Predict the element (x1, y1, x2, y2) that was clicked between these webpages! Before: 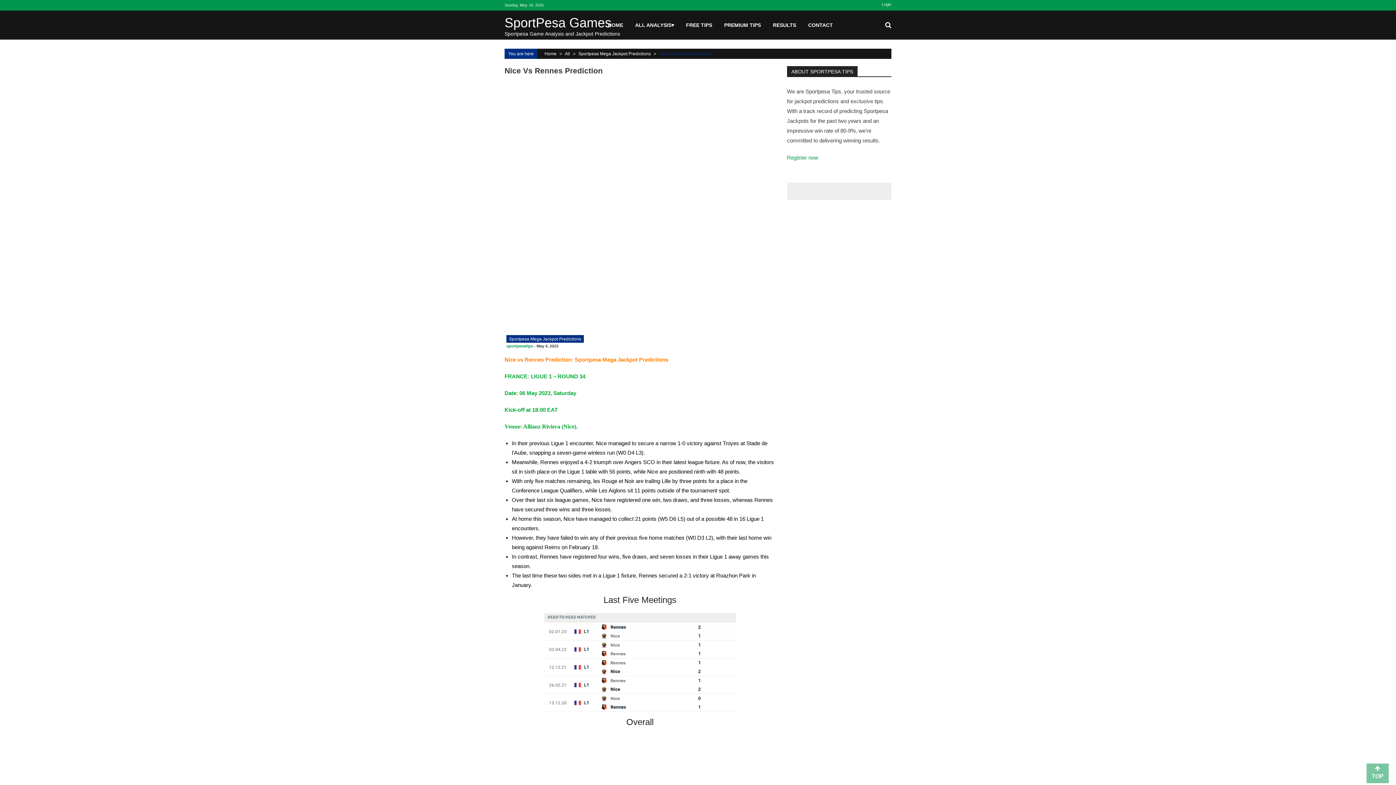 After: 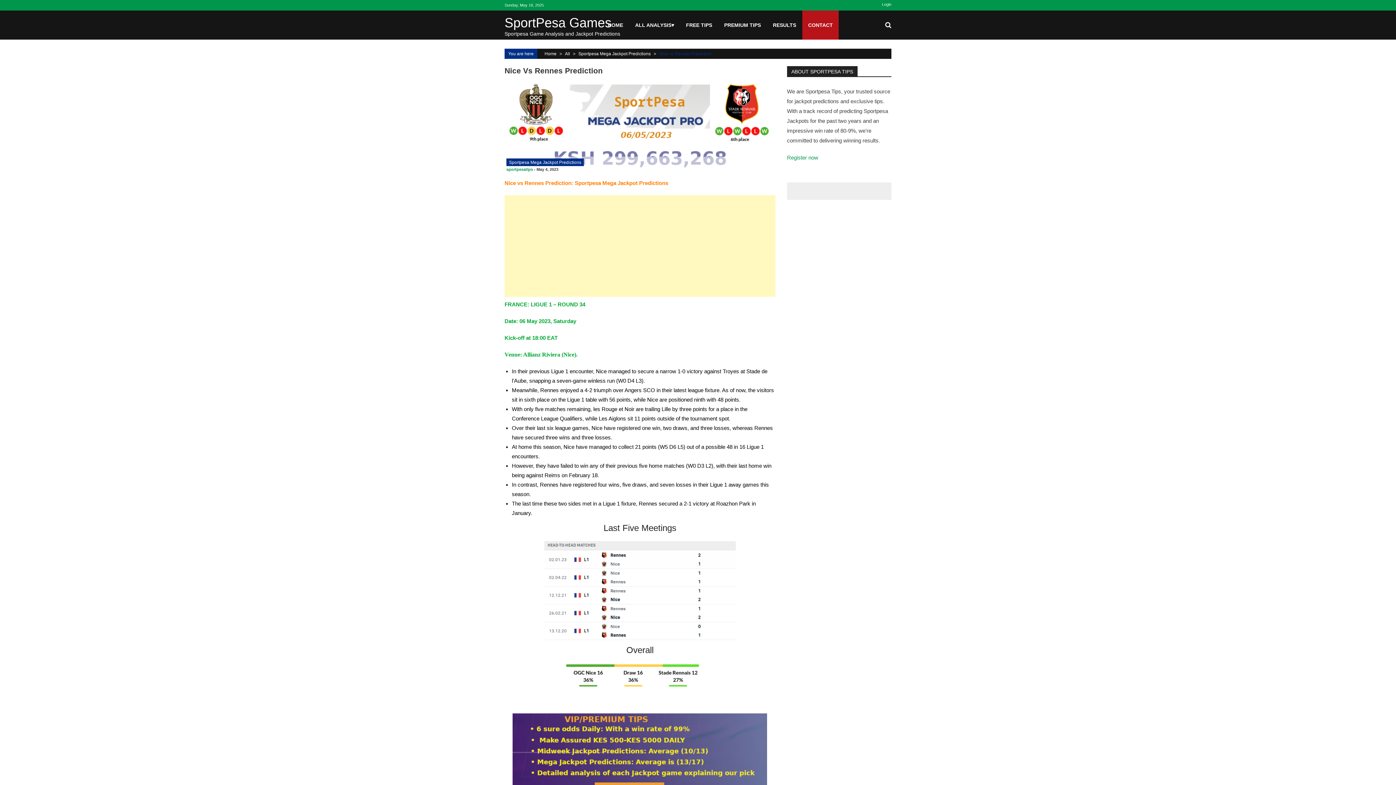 Action: label: CONTACT bbox: (808, 22, 833, 28)